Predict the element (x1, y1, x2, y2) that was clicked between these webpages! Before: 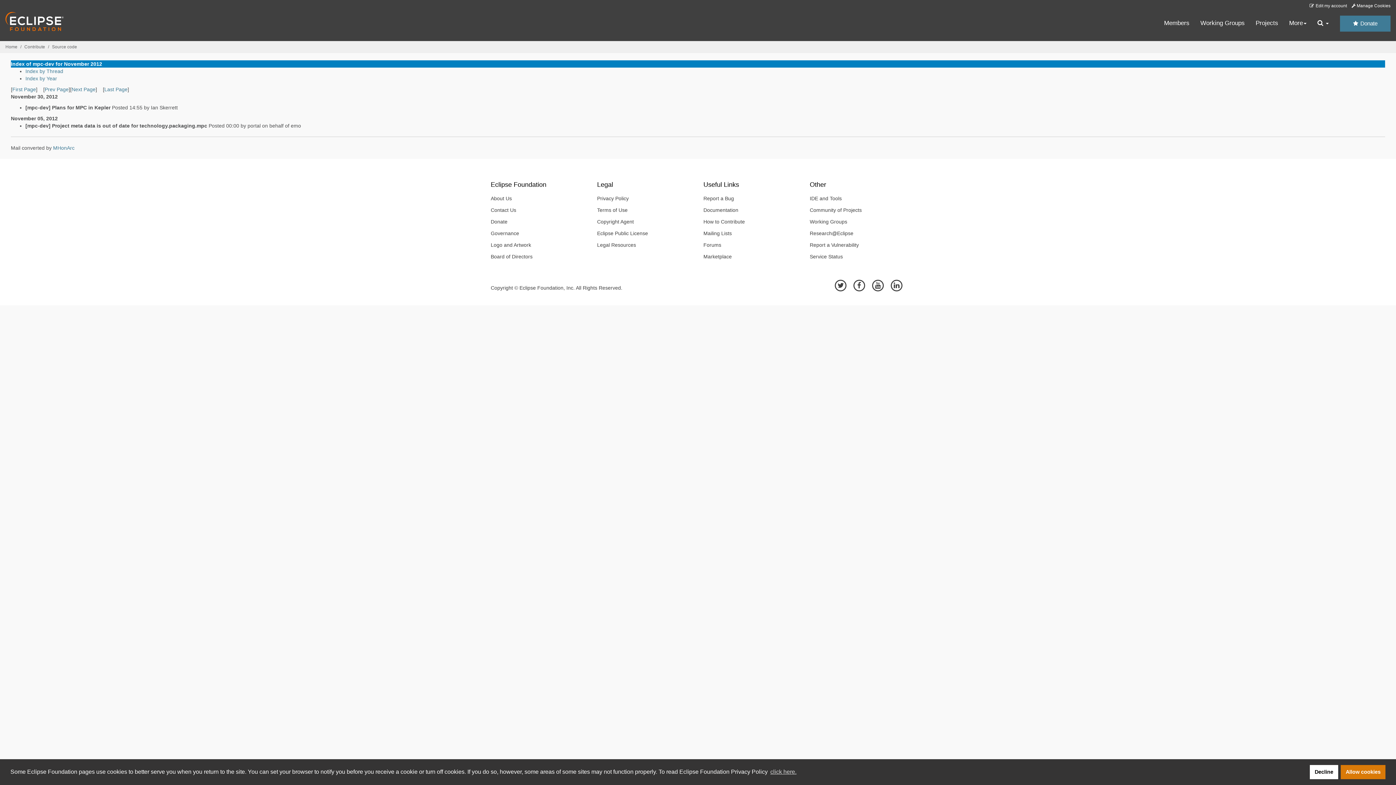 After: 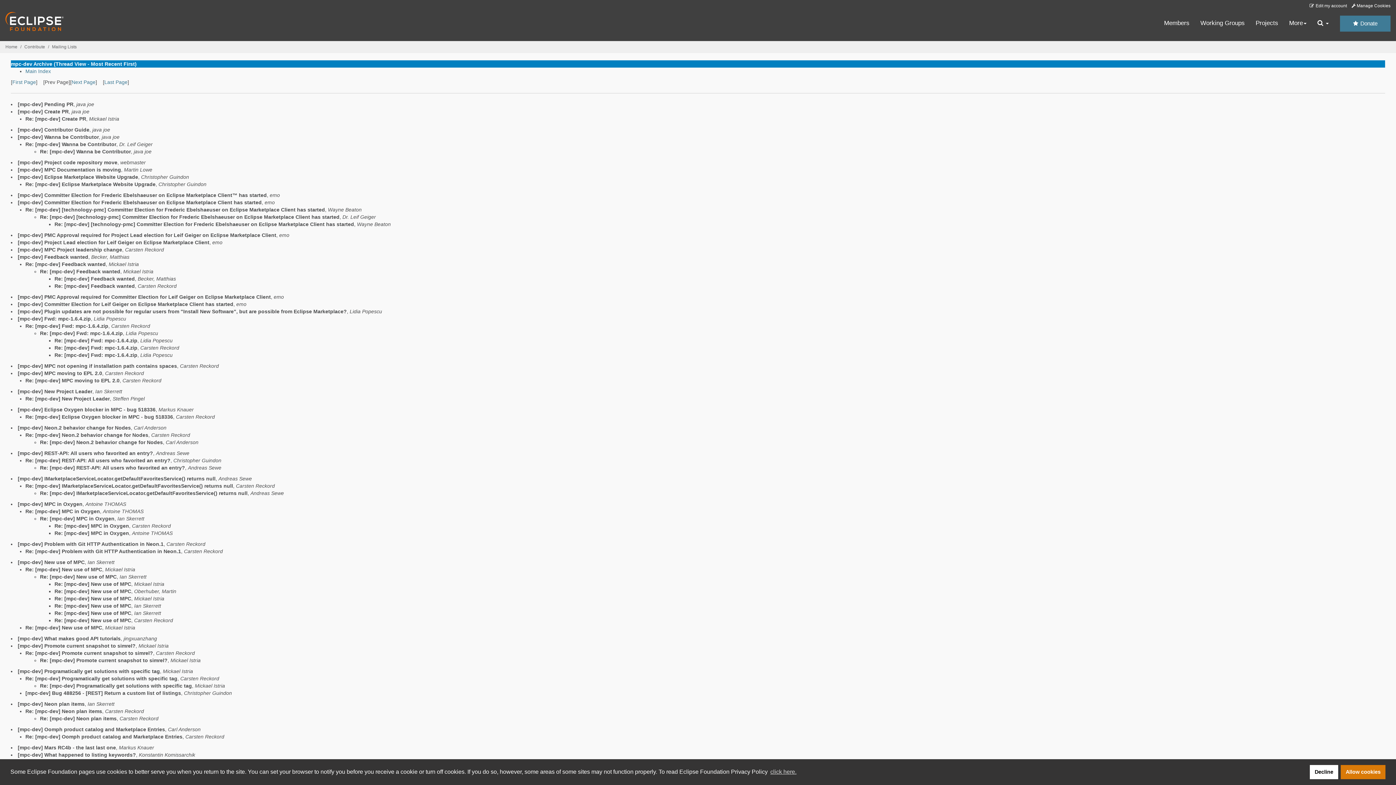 Action: label: Index by Thread bbox: (25, 68, 63, 74)